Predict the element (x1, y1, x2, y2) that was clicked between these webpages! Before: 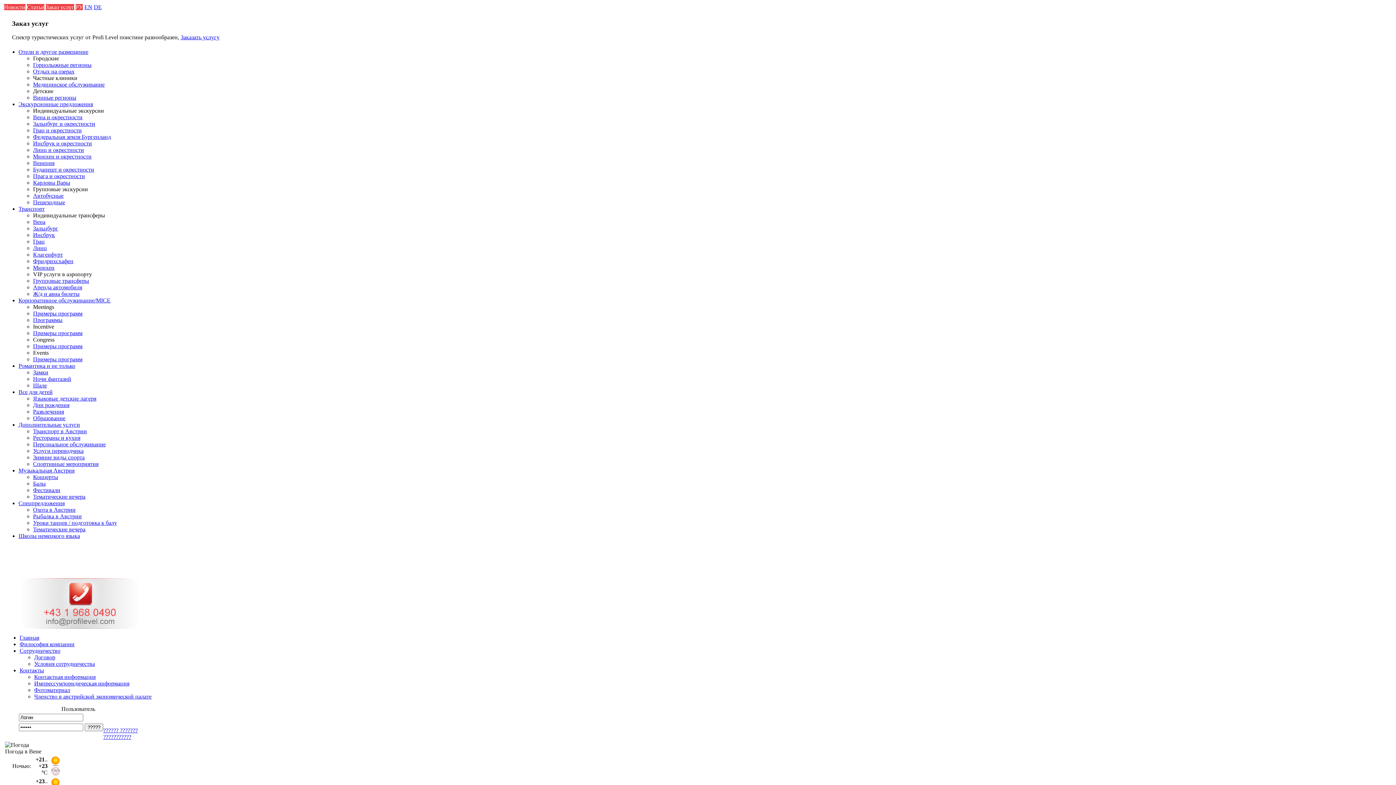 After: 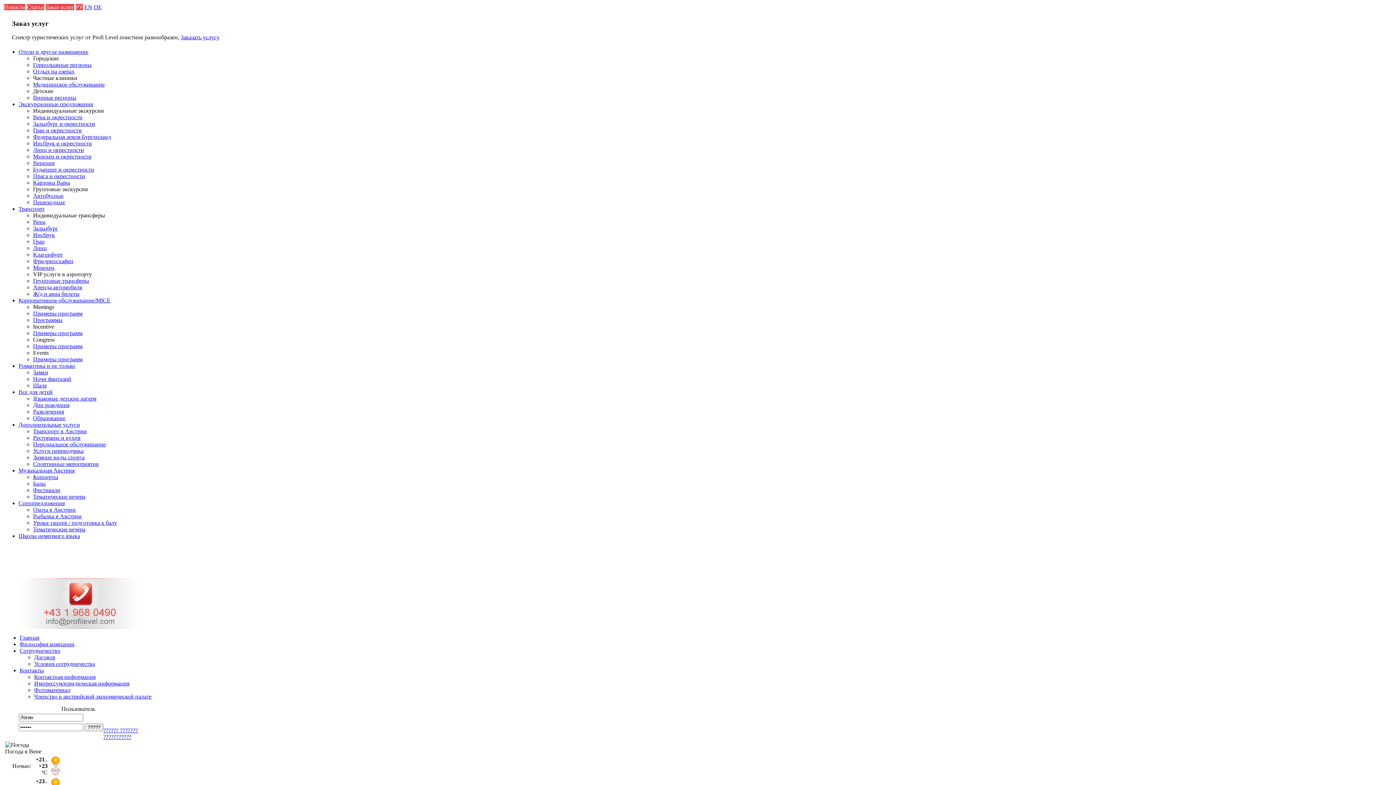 Action: bbox: (103, 727, 137, 733) label: ?????? ???????